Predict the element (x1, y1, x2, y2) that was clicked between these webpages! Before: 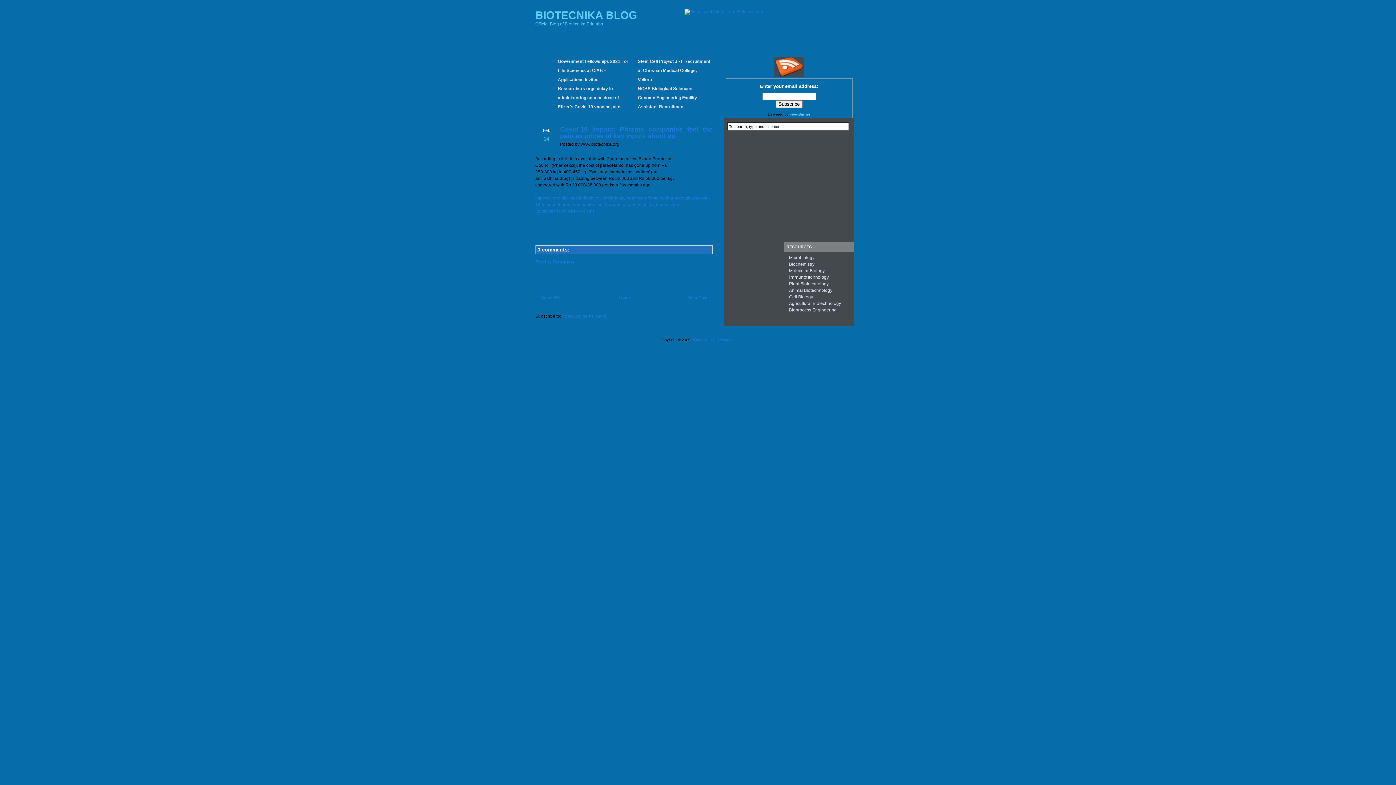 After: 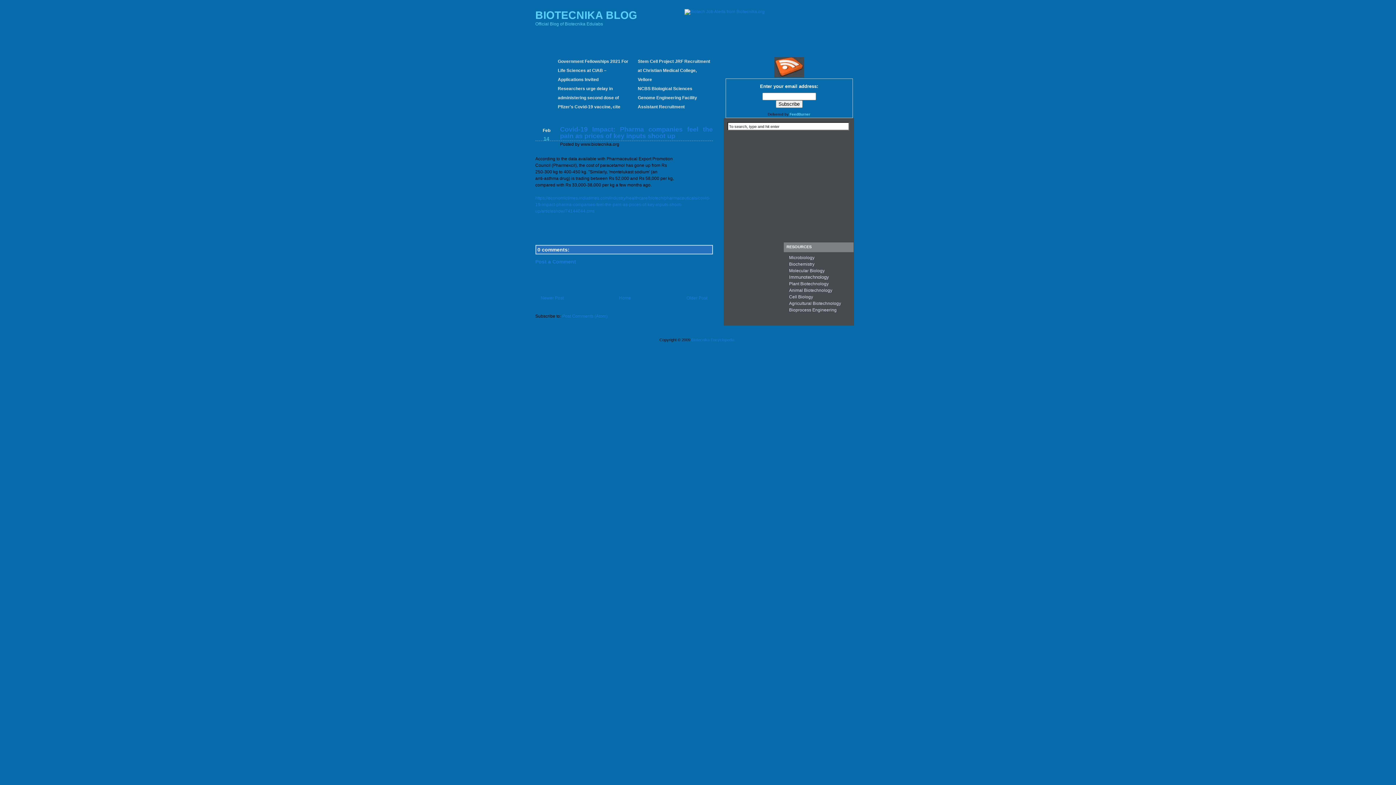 Action: bbox: (684, 9, 764, 14)